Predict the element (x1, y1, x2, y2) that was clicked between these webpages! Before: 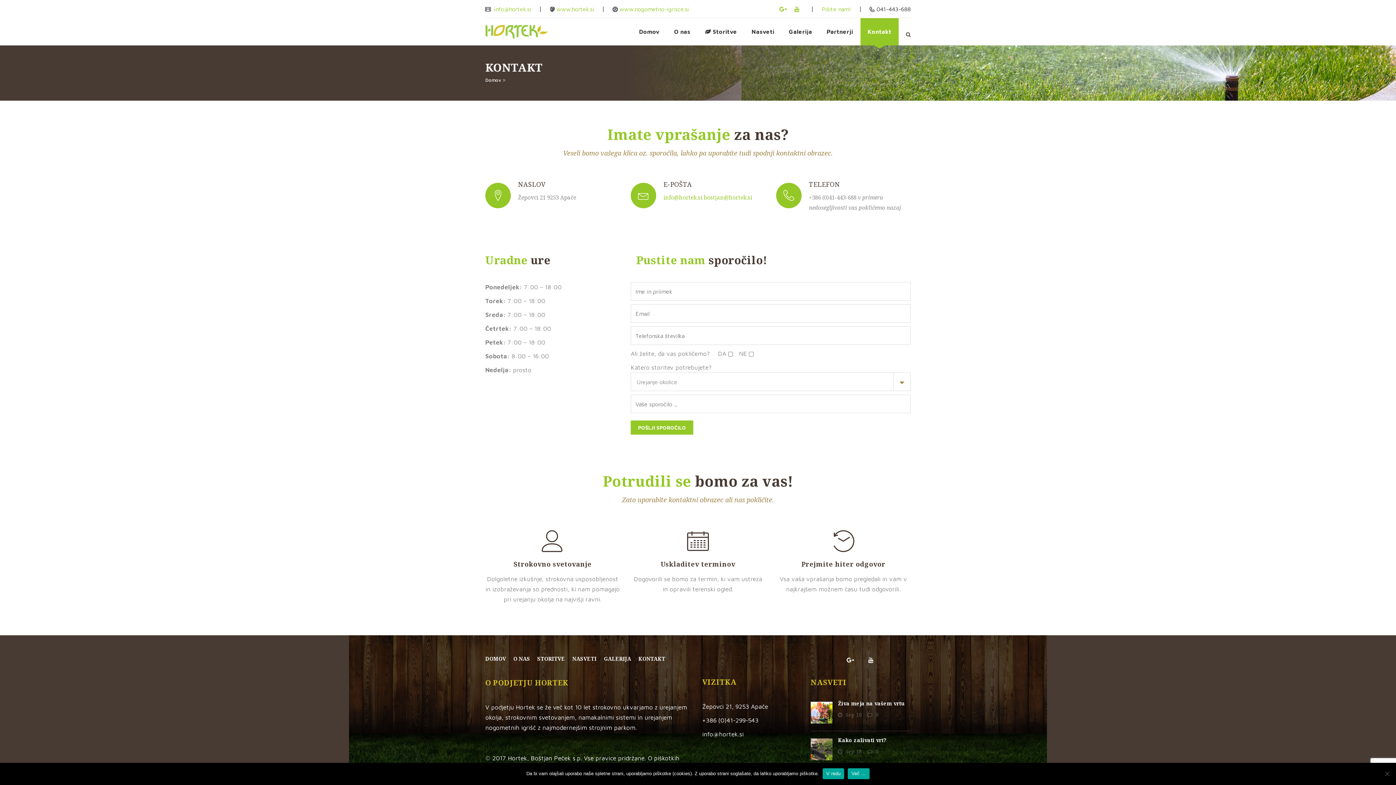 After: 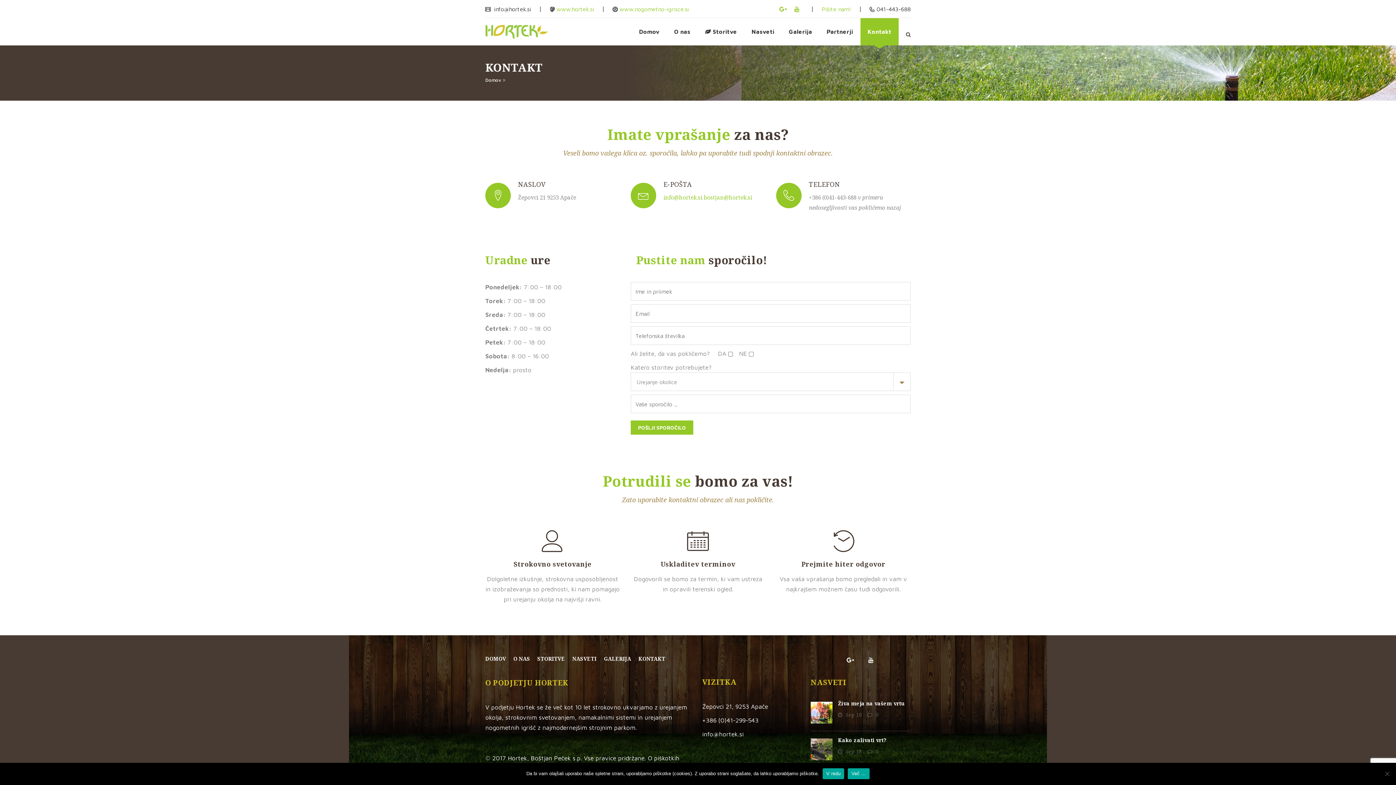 Action: label:  info@hortek.si bbox: (492, 5, 531, 12)